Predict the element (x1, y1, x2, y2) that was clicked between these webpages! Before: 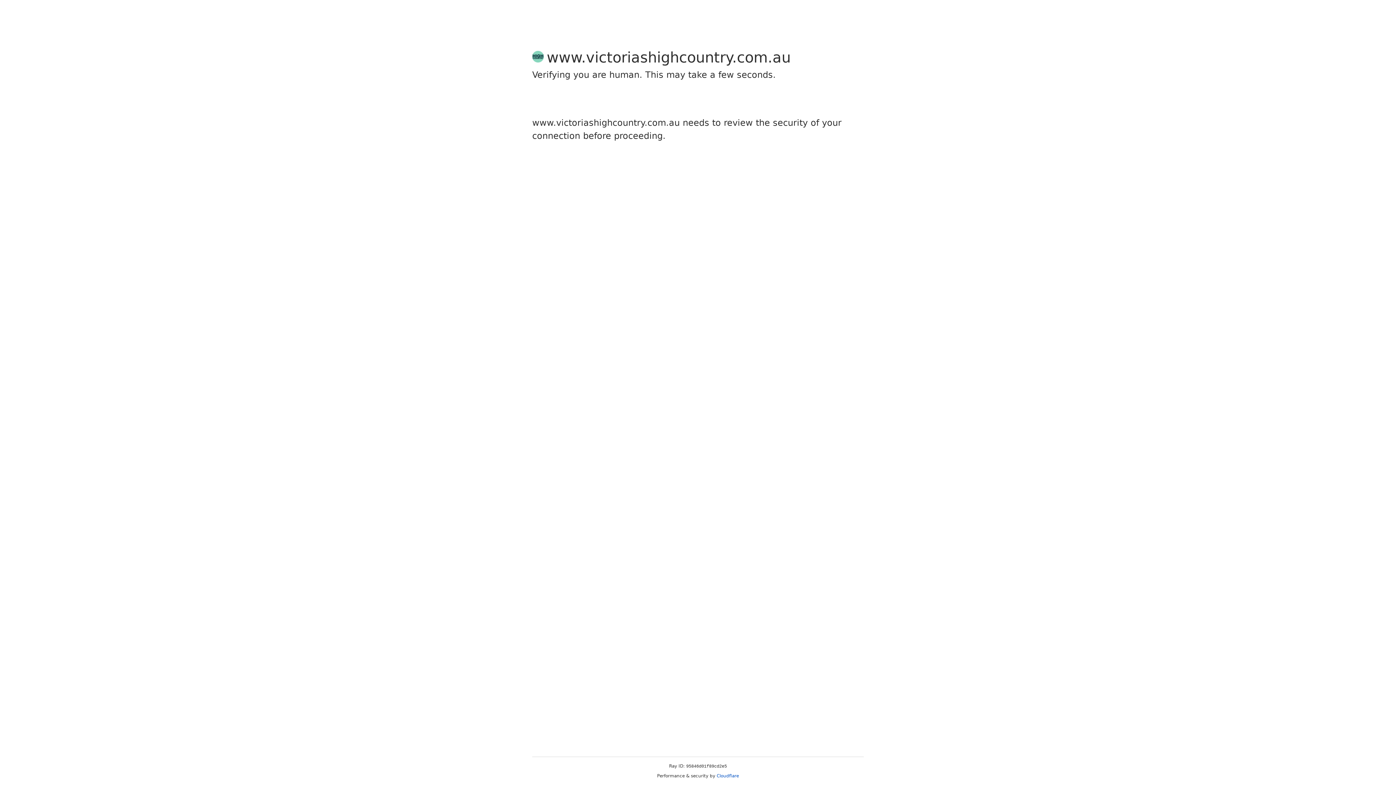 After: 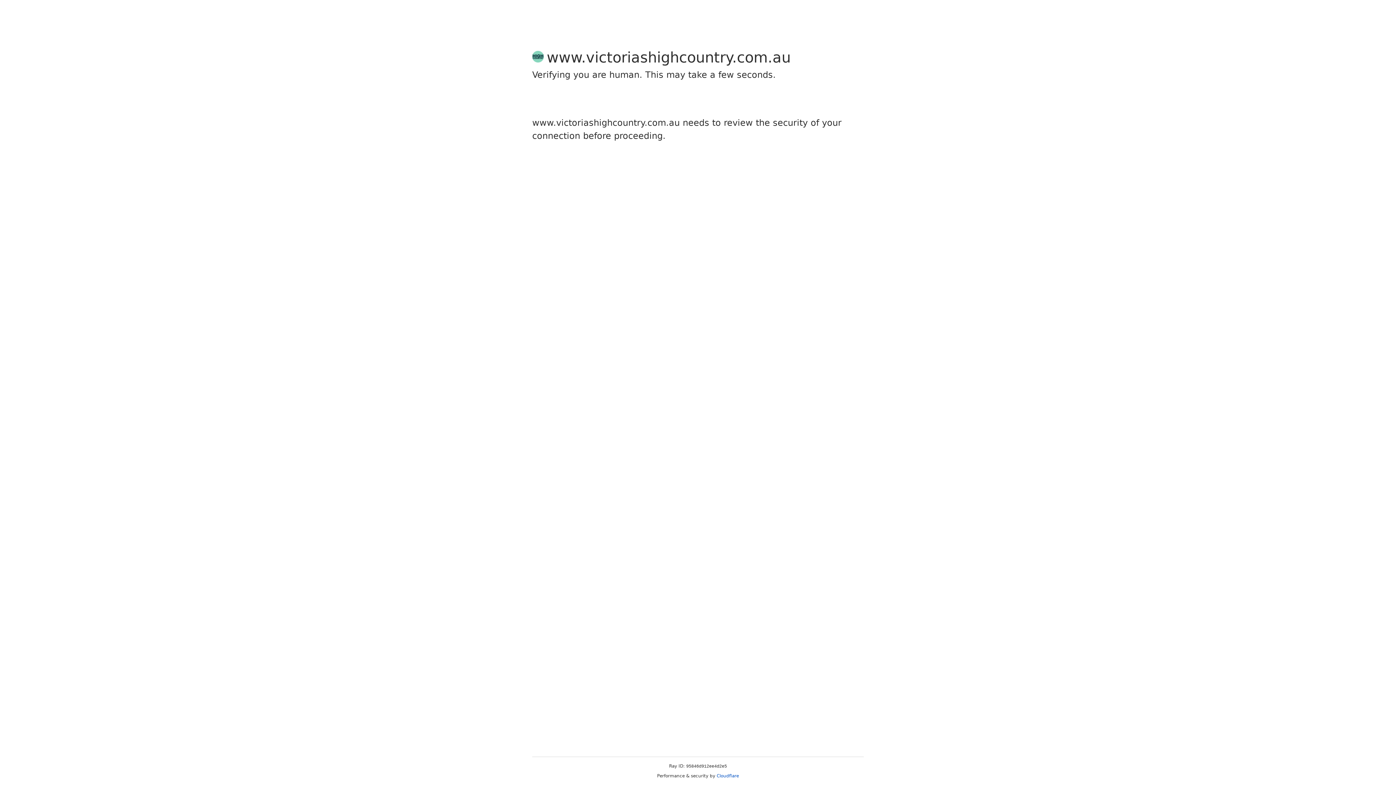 Action: bbox: (716, 773, 739, 778) label: Cloudflare